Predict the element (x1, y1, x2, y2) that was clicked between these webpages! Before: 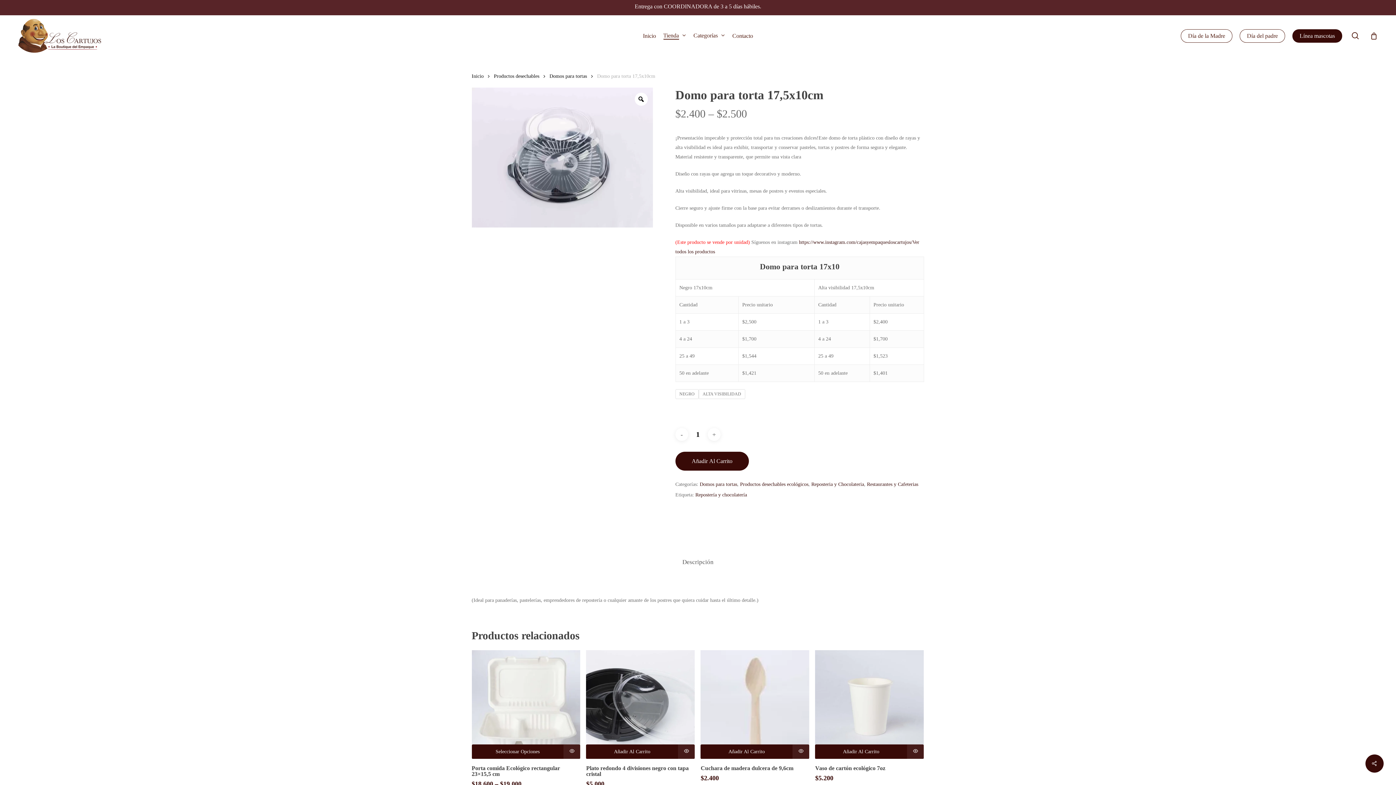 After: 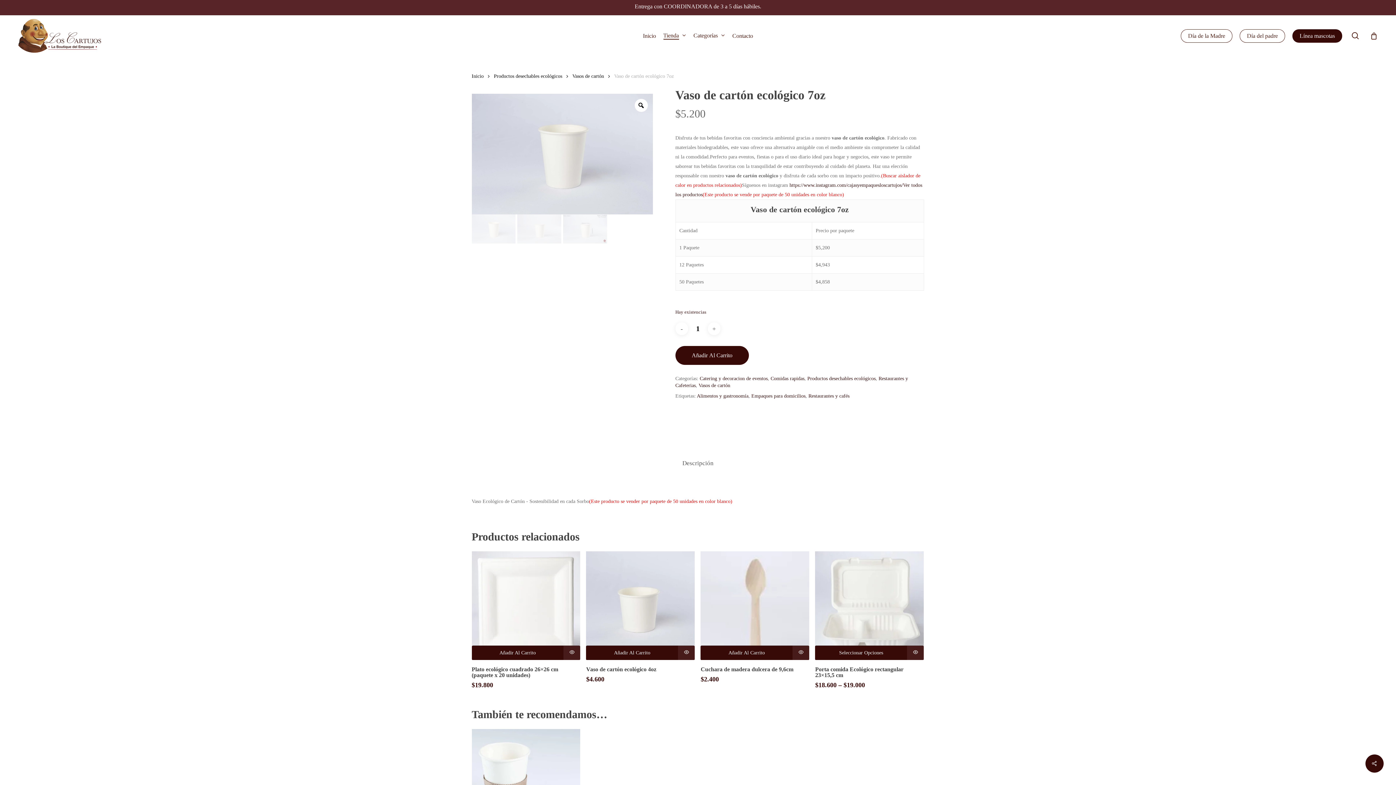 Action: label: Vaso de cartón ecológico 7oz bbox: (815, 650, 924, 759)